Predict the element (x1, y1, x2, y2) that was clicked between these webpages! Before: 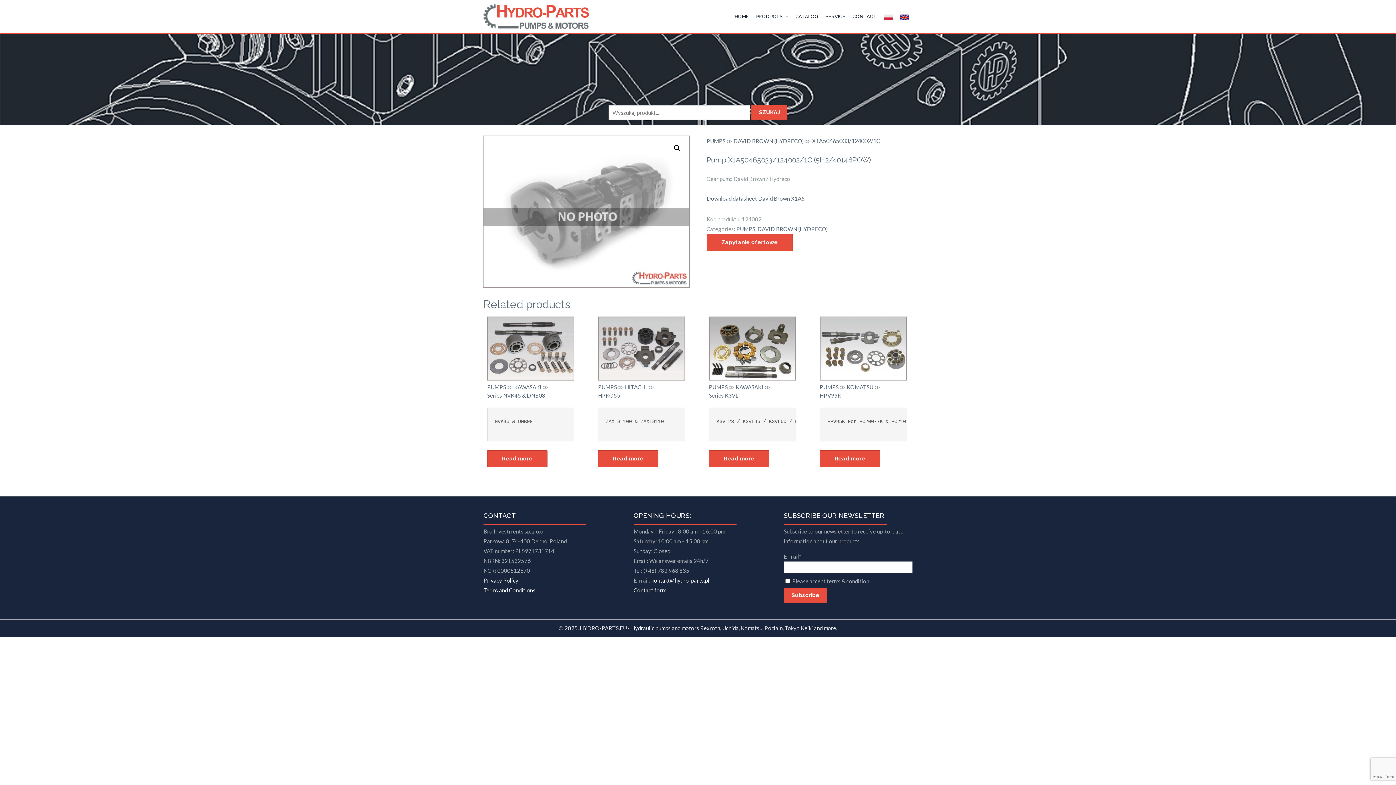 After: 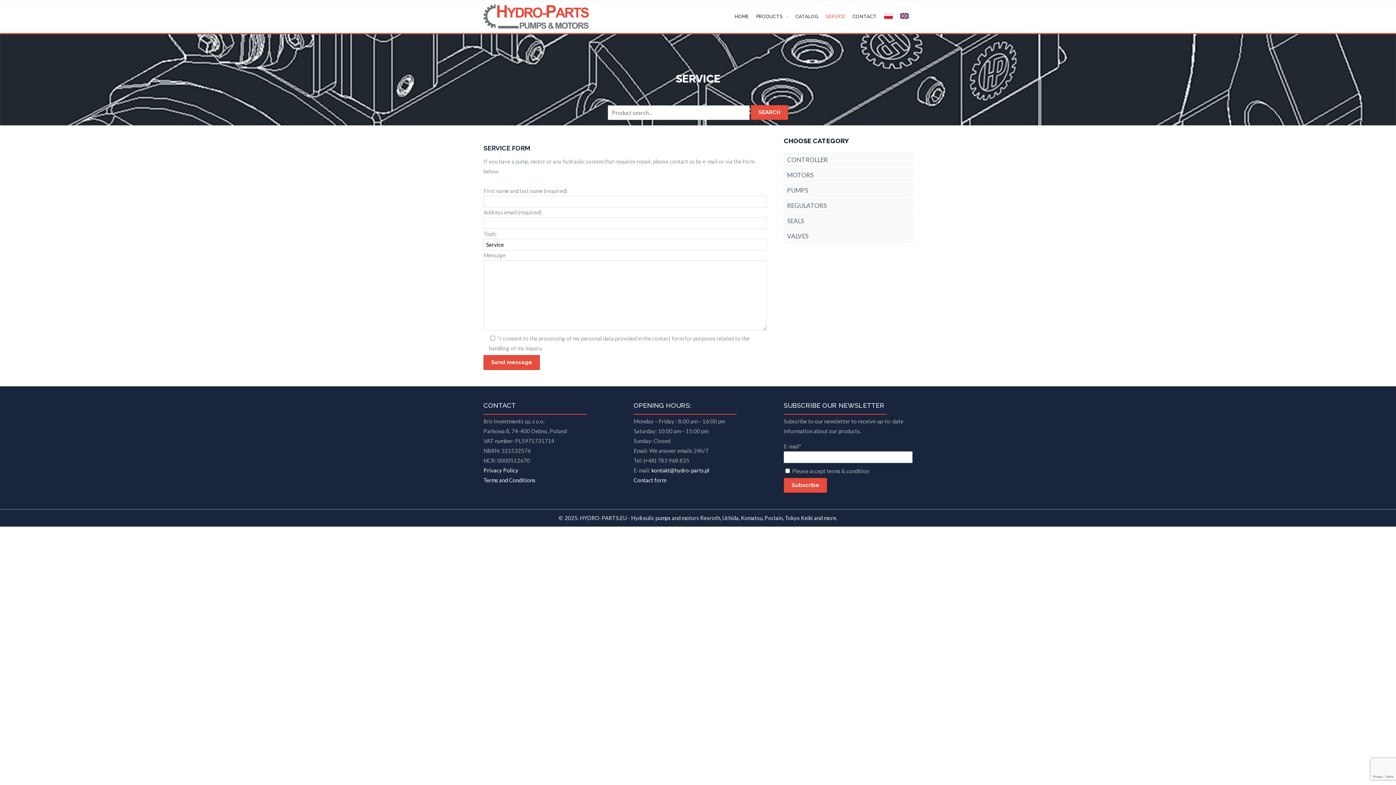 Action: bbox: (822, 7, 849, 25) label: SERVICE